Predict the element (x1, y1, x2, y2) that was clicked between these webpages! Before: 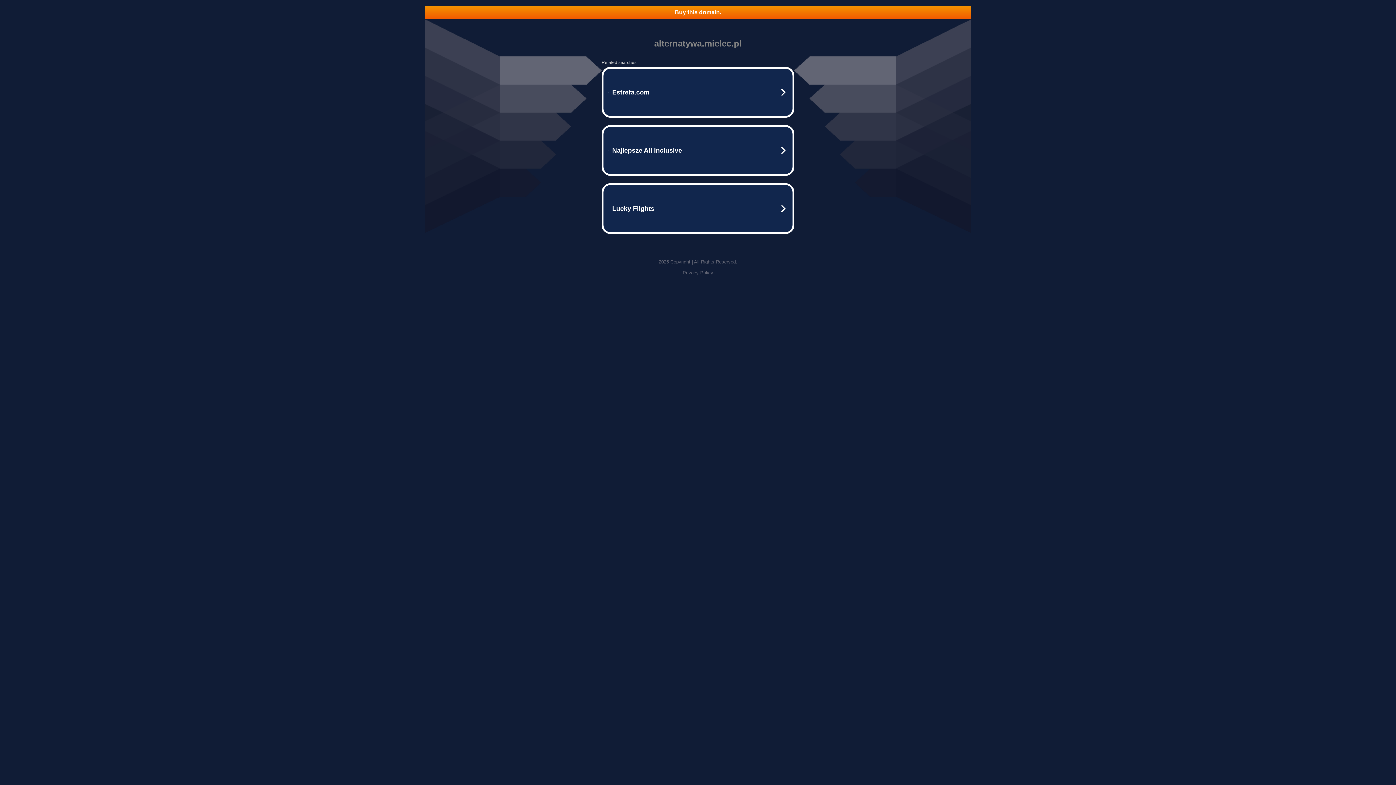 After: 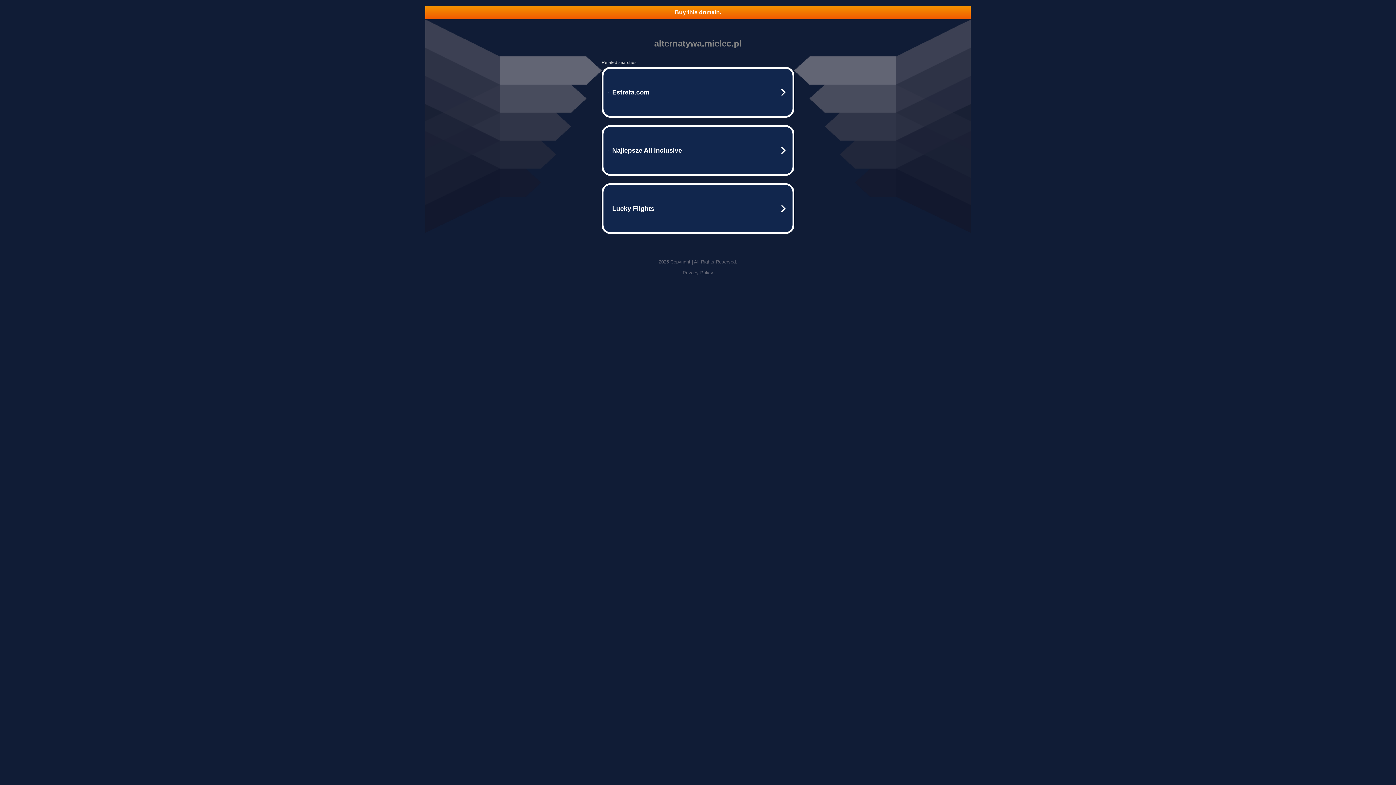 Action: bbox: (682, 270, 713, 275) label: Privacy Policy